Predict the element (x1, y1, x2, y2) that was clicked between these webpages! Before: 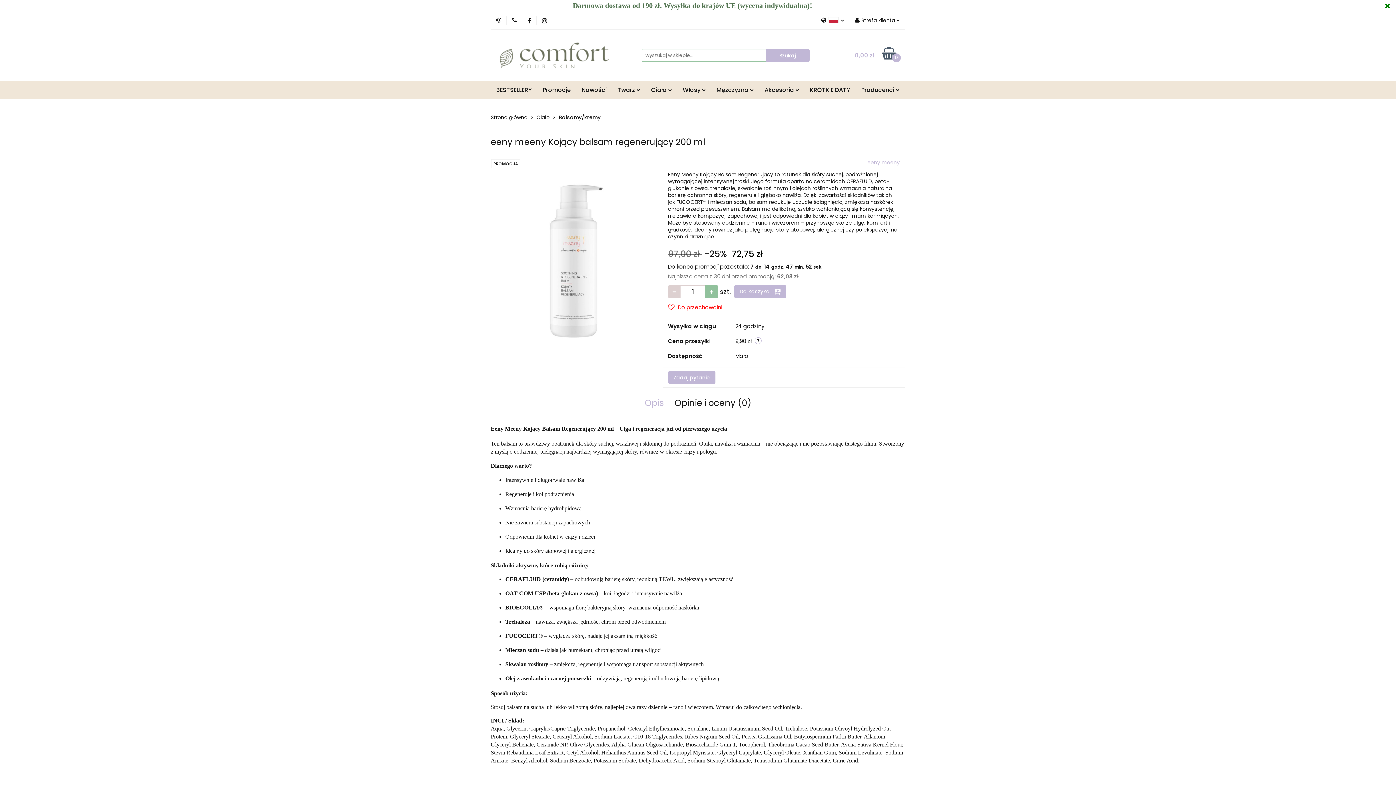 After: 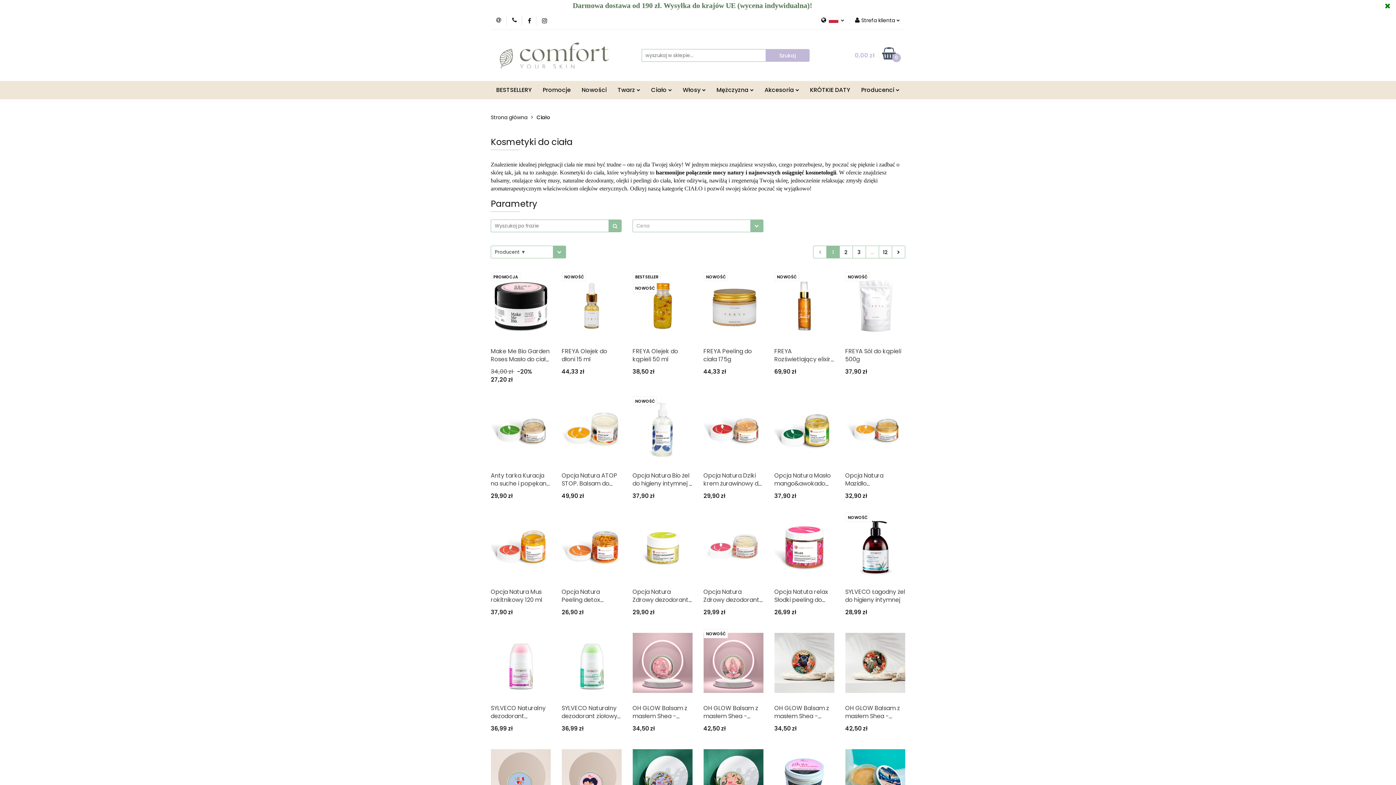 Action: label: Ciało bbox: (536, 110, 549, 125)